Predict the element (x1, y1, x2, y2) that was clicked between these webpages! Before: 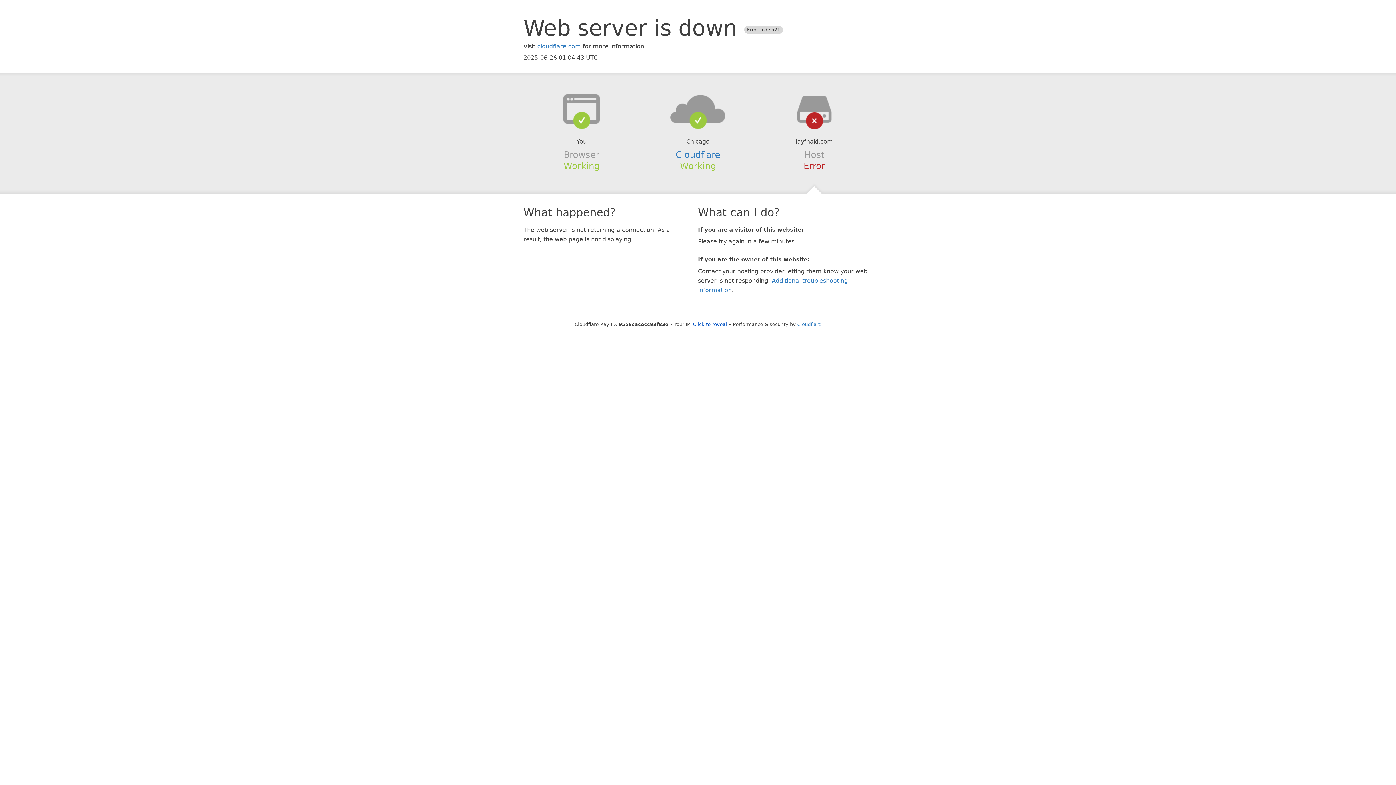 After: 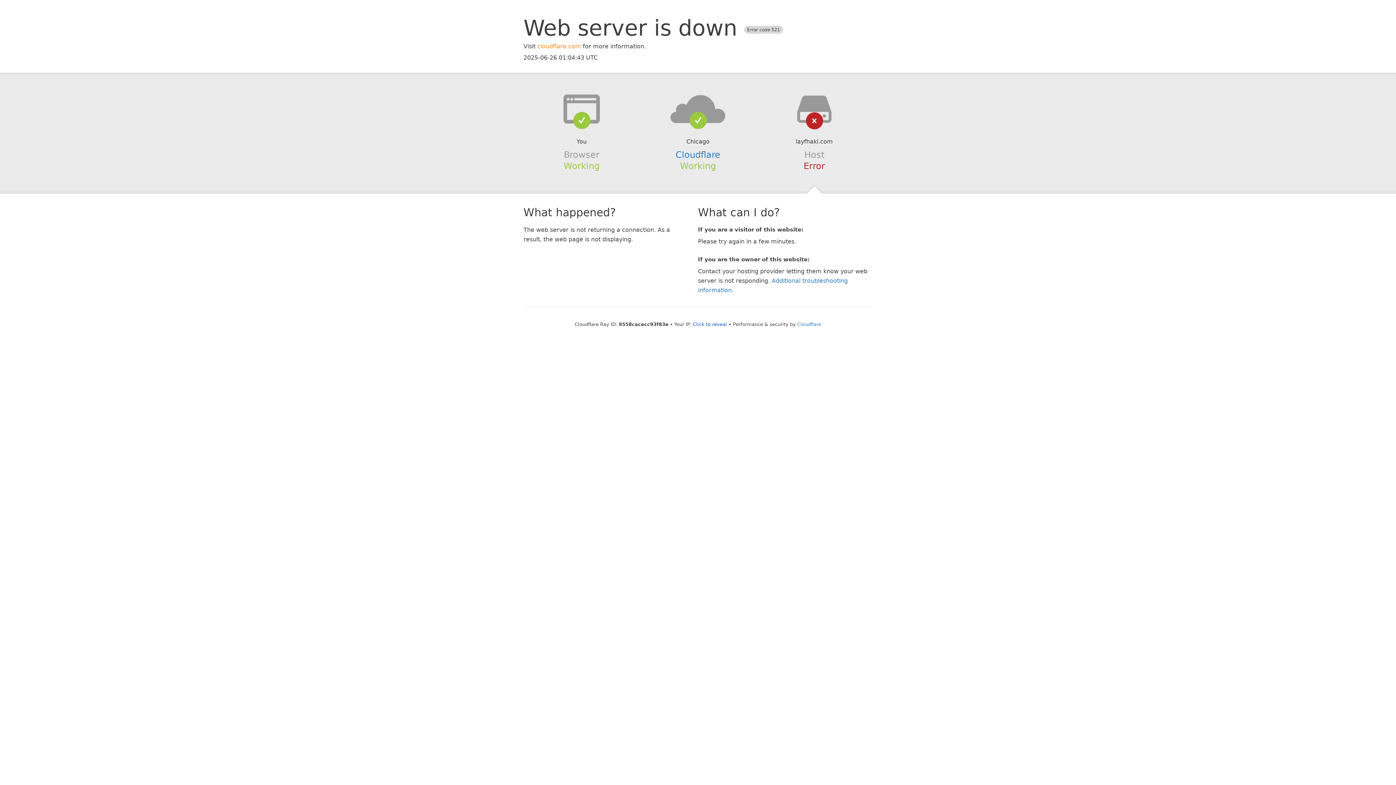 Action: bbox: (537, 42, 581, 49) label: cloudflare.com